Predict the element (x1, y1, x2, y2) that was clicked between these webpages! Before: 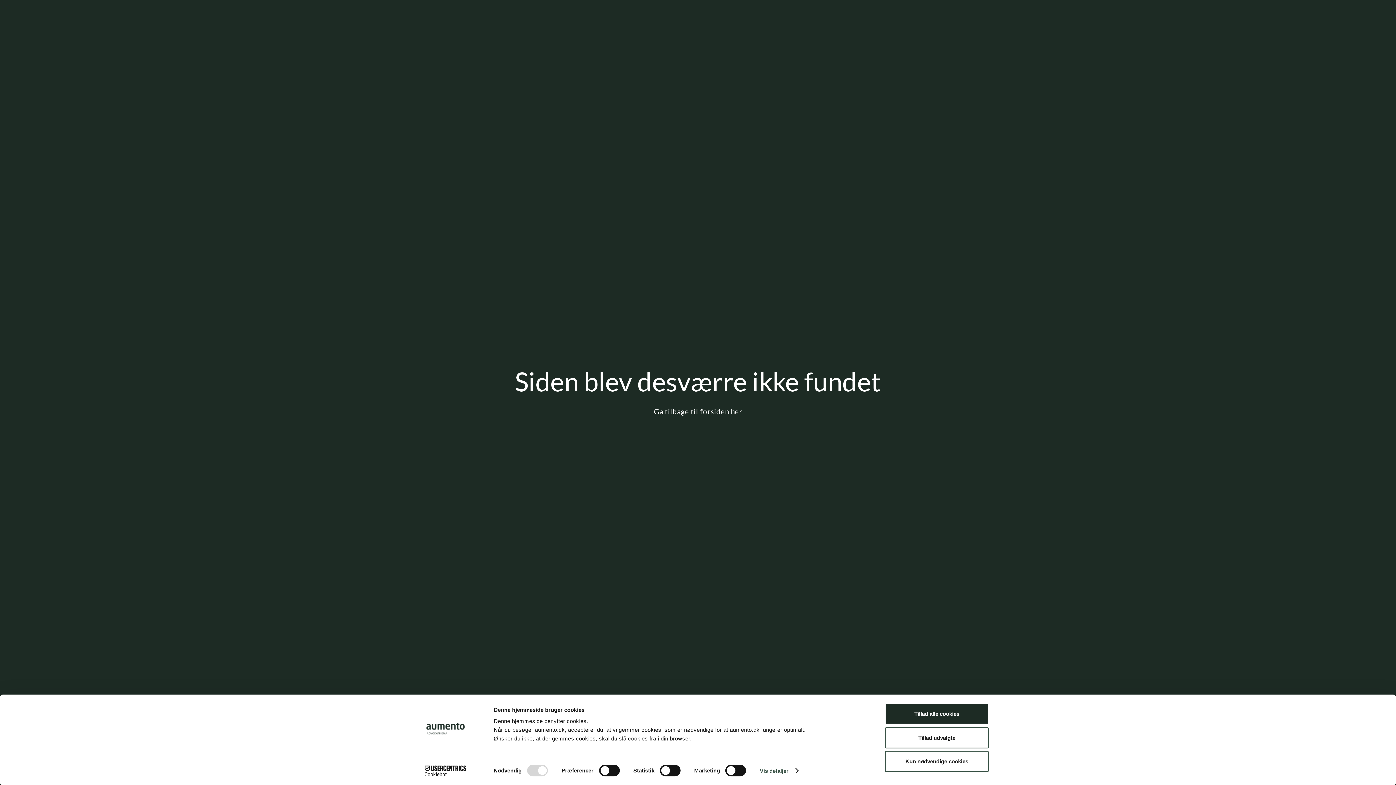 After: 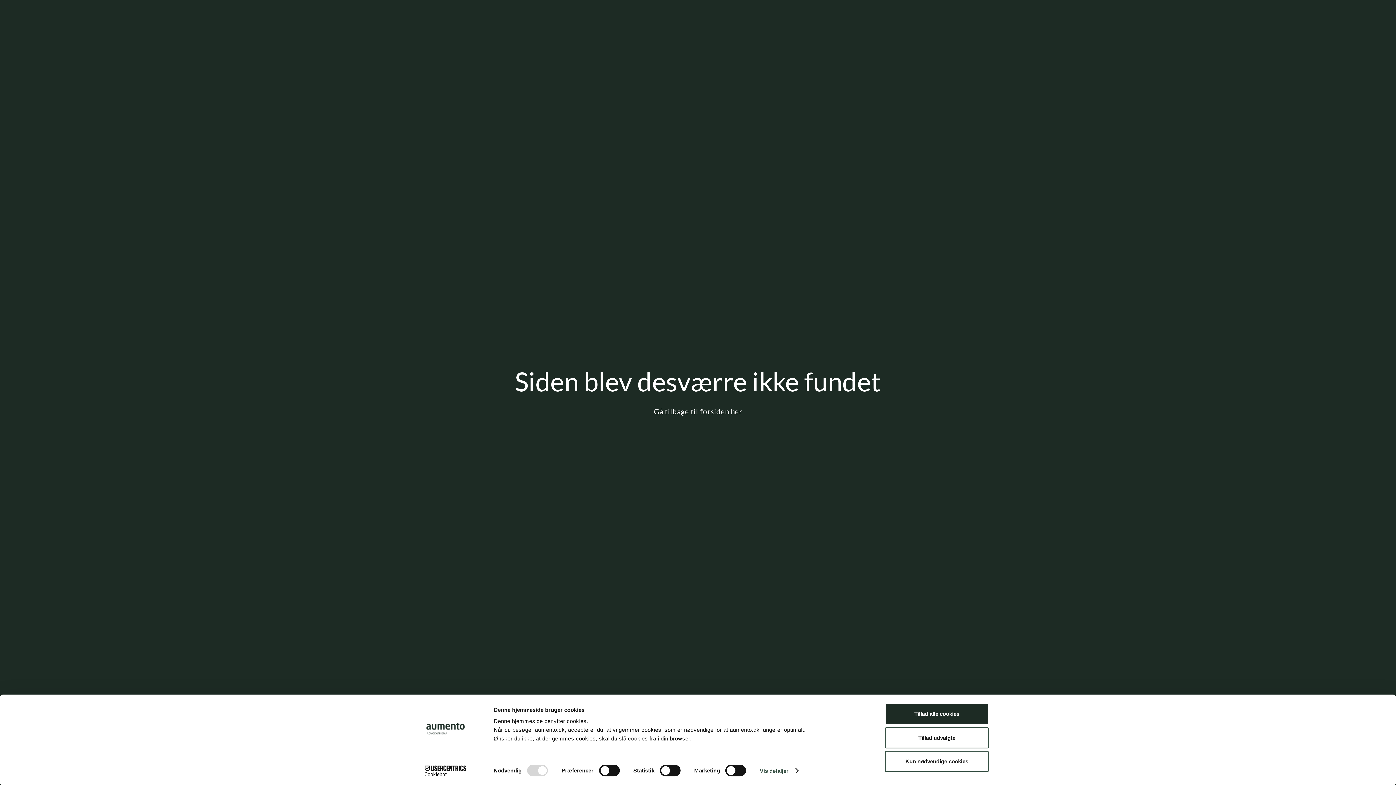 Action: bbox: (413, 765, 477, 776) label: Cookiebot - opens in a new window